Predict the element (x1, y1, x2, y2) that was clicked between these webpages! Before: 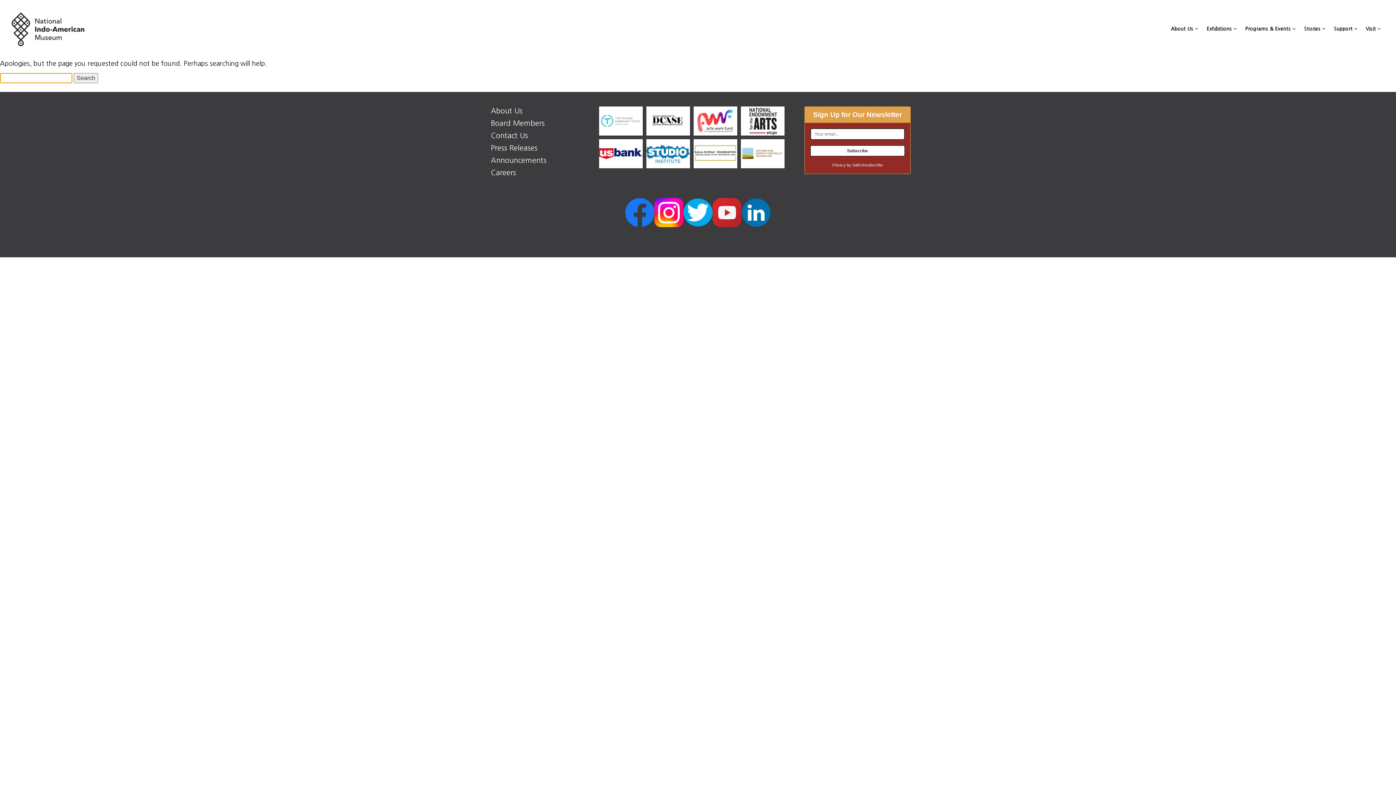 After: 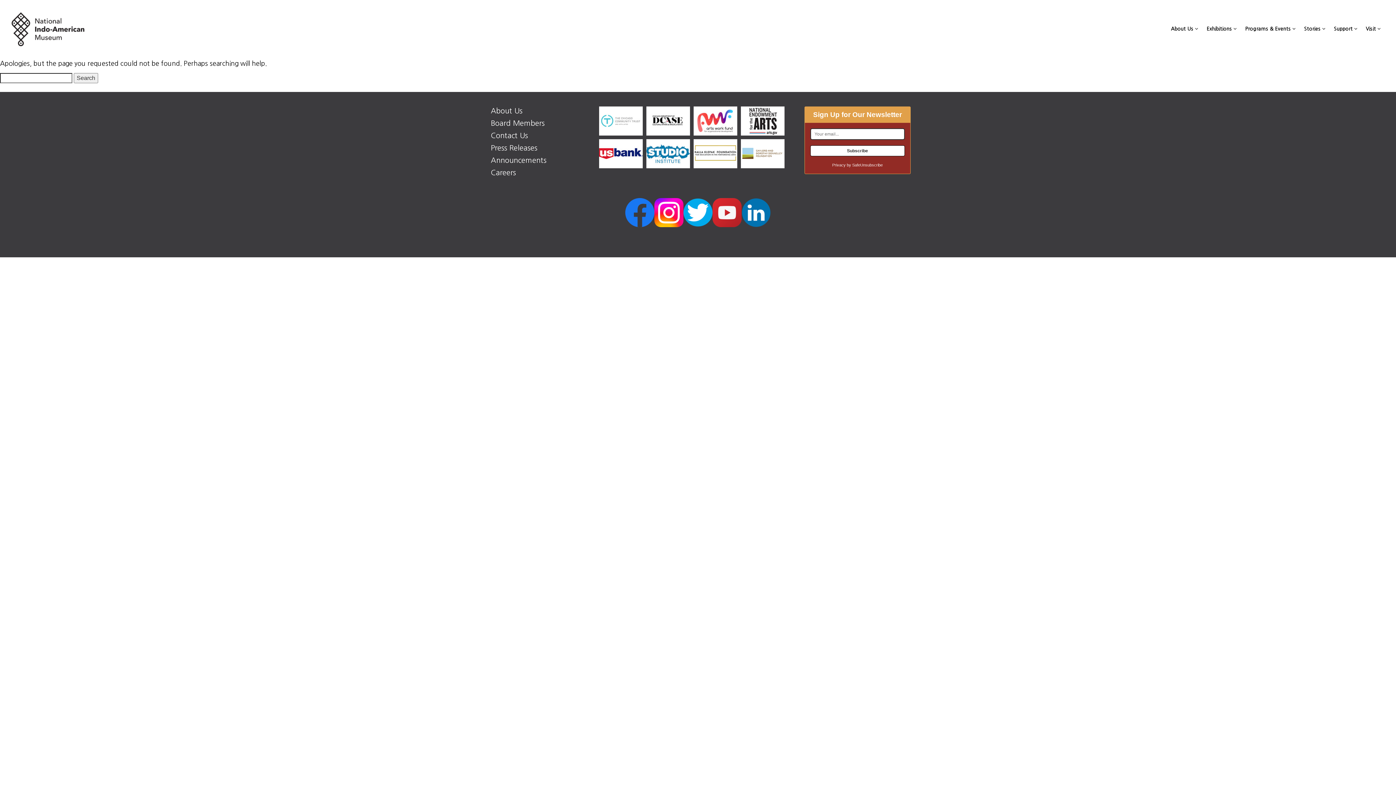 Action: bbox: (599, 164, 642, 169)